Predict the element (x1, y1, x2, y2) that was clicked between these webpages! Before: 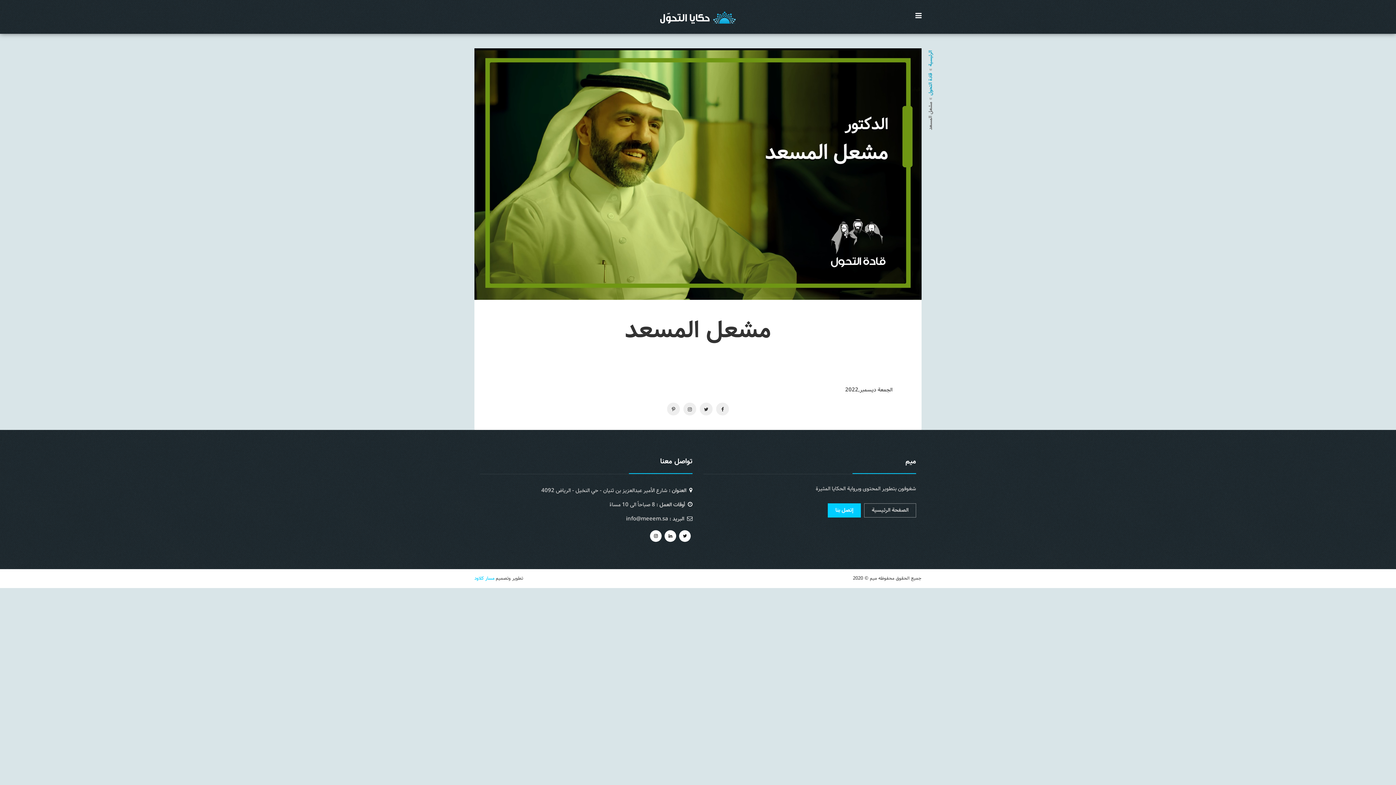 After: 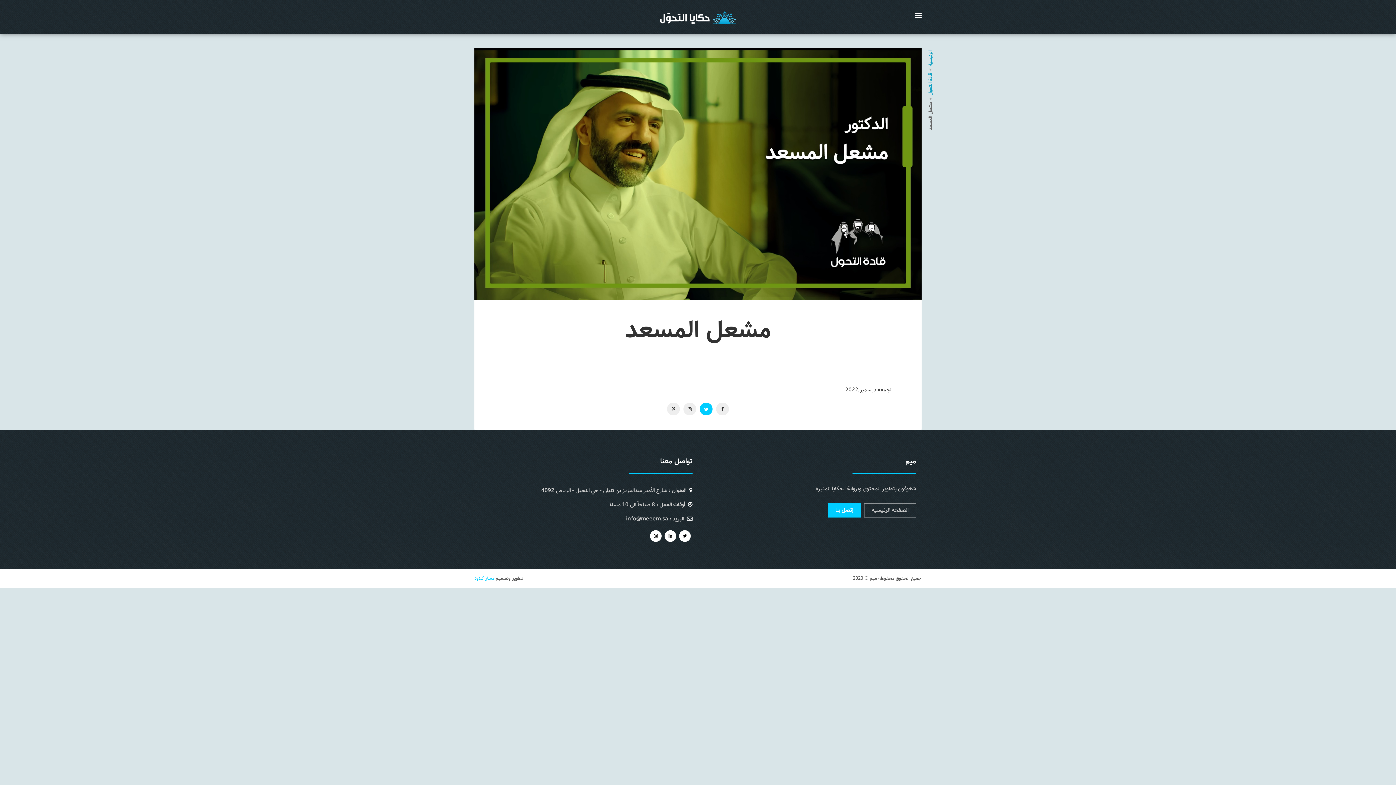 Action: bbox: (700, 402, 712, 415)